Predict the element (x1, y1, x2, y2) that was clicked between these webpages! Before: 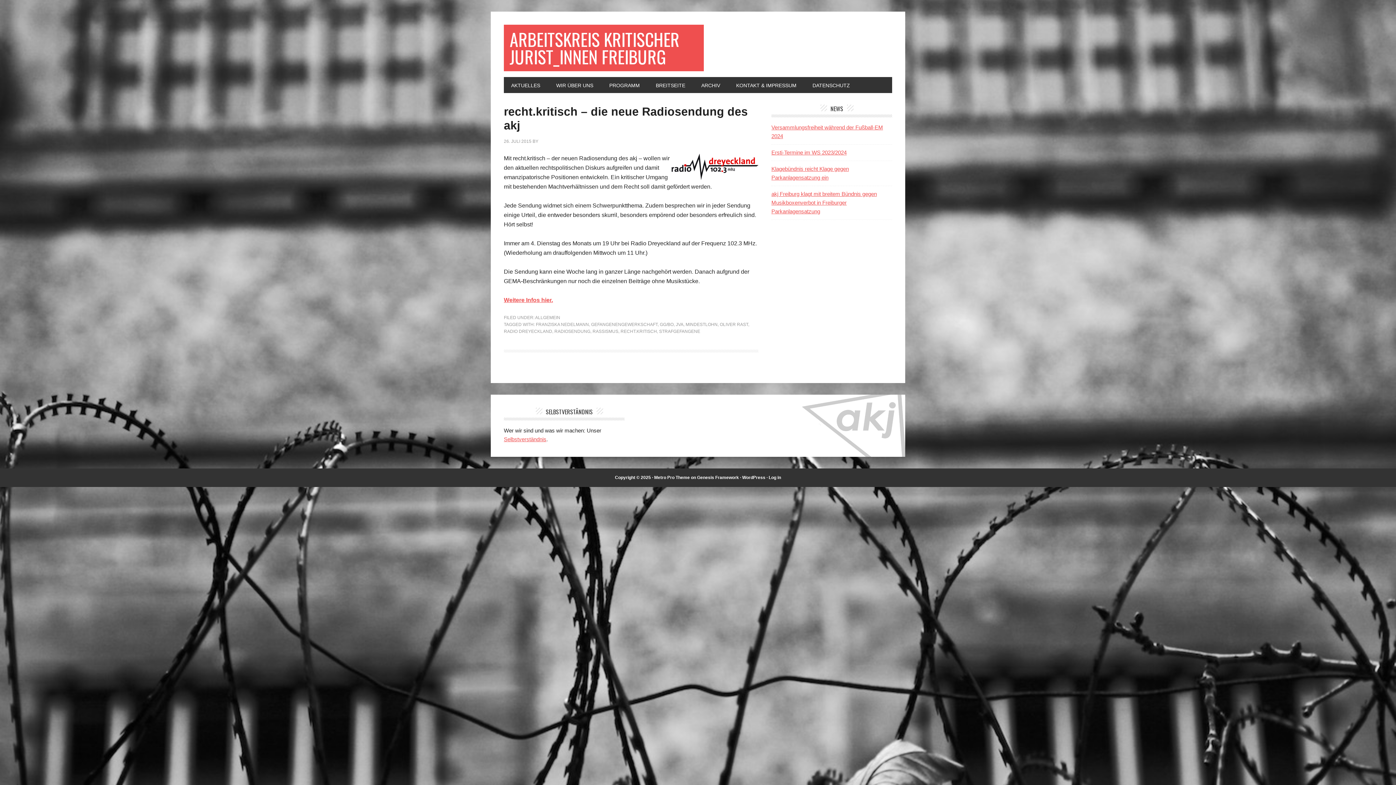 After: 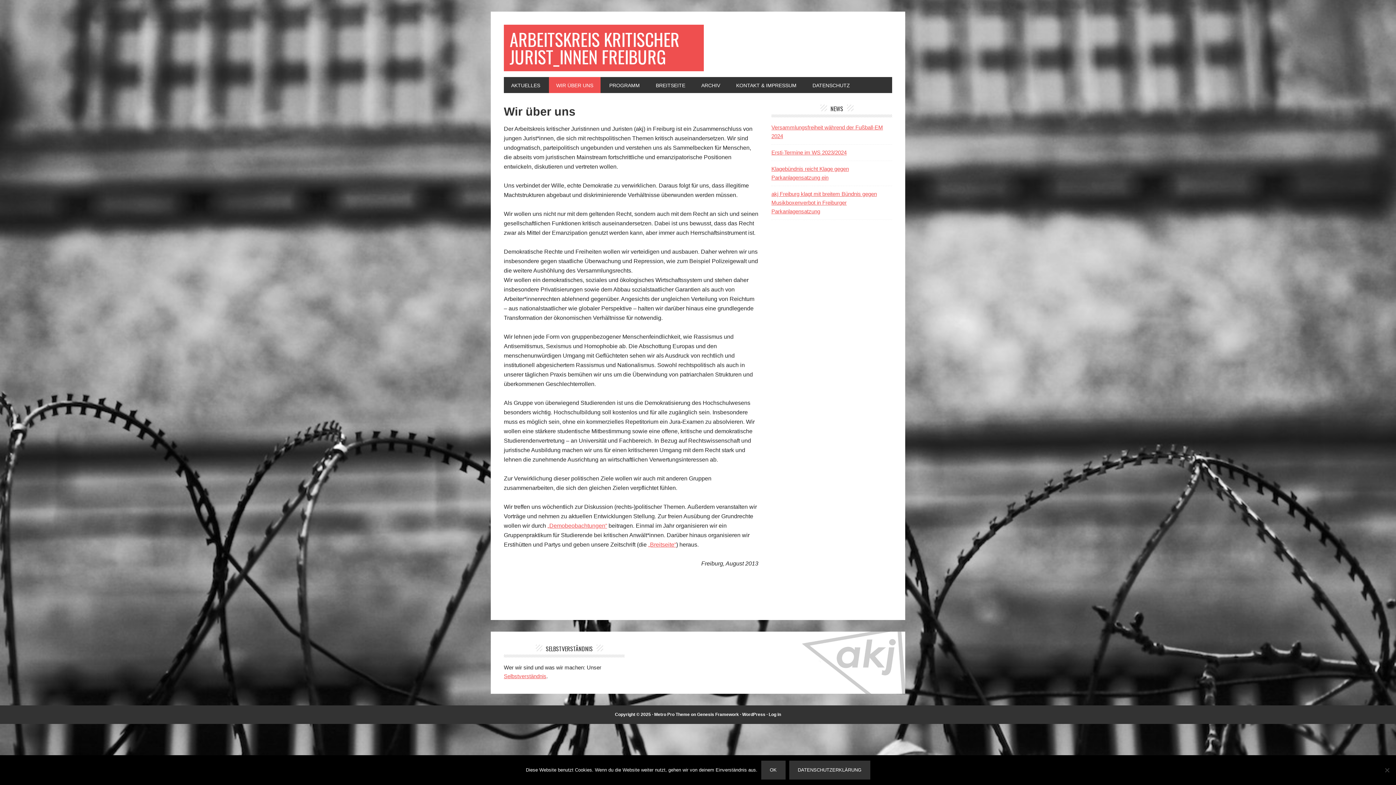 Action: label: WIR ÜBER UNS bbox: (549, 77, 600, 93)